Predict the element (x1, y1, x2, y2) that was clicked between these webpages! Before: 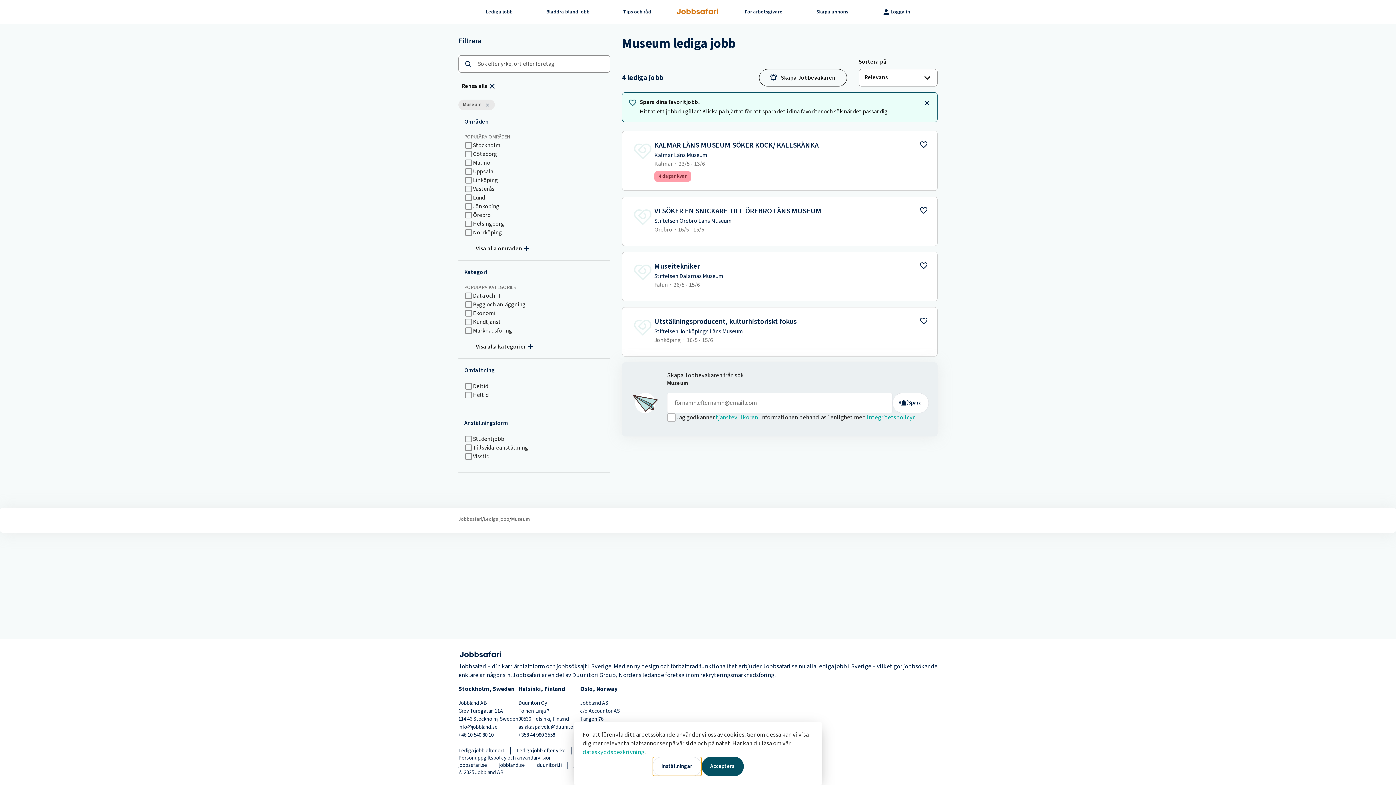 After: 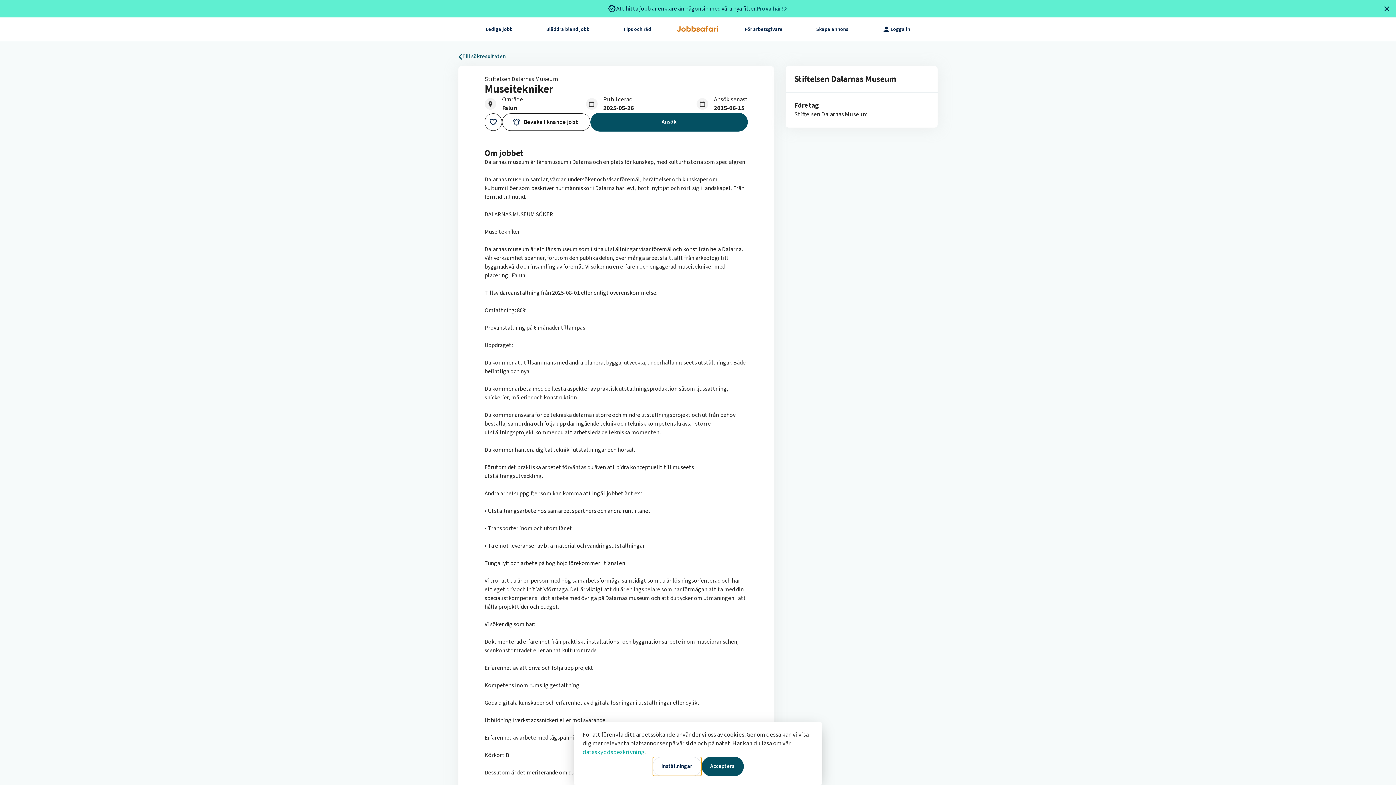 Action: bbox: (622, 252, 937, 301) label: Museitekniker

Stiftelsen Dalarnas Museum

Falun・26/5 - 15/6